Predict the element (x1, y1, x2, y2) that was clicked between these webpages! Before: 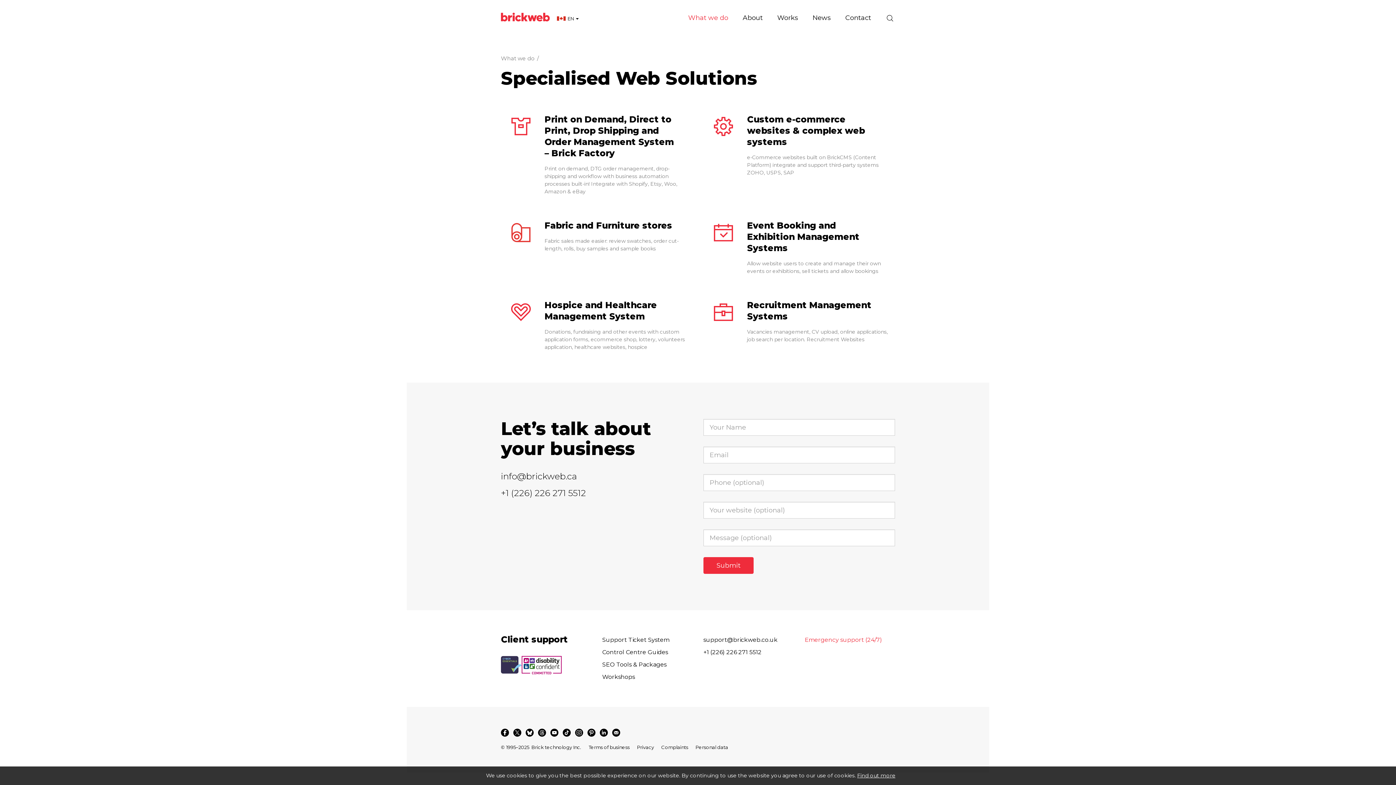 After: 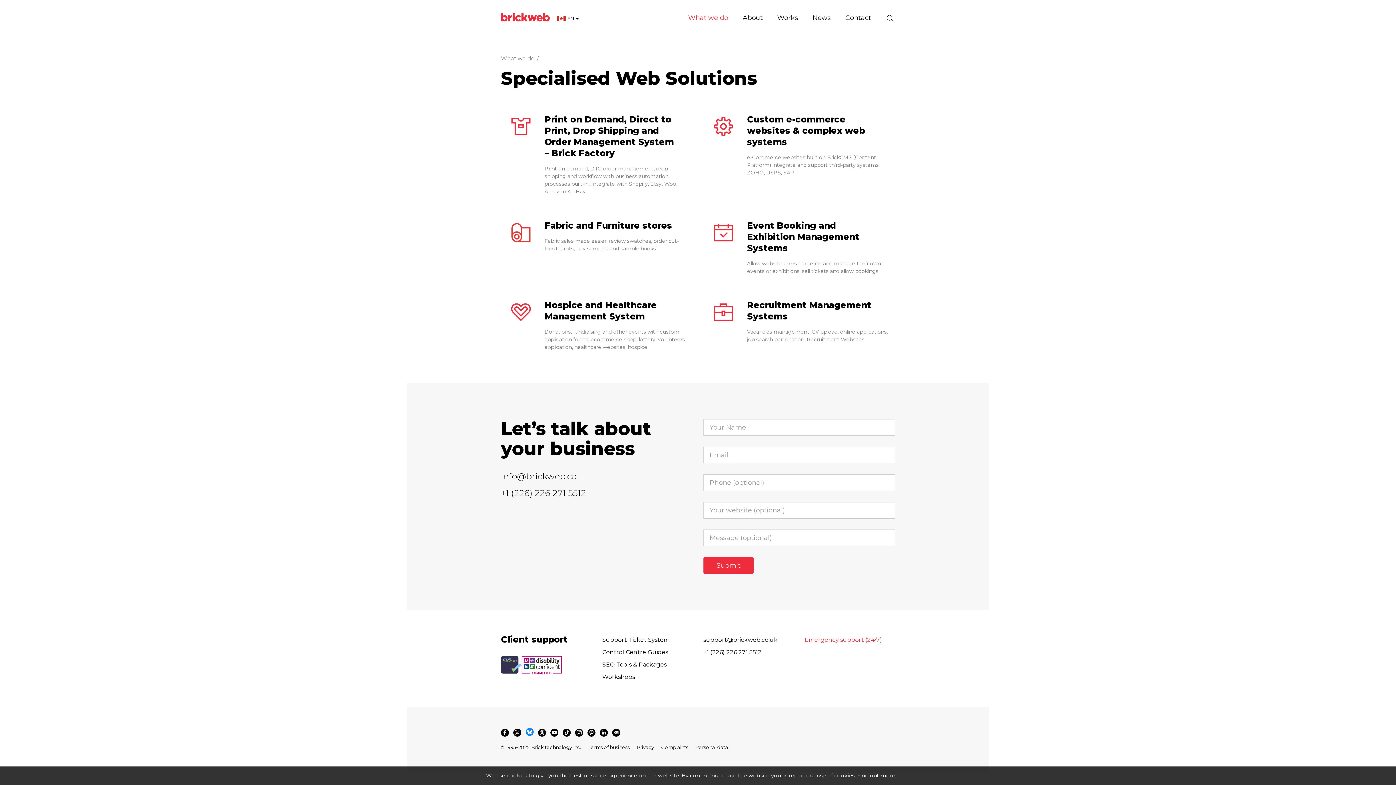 Action: bbox: (523, 729, 536, 737)